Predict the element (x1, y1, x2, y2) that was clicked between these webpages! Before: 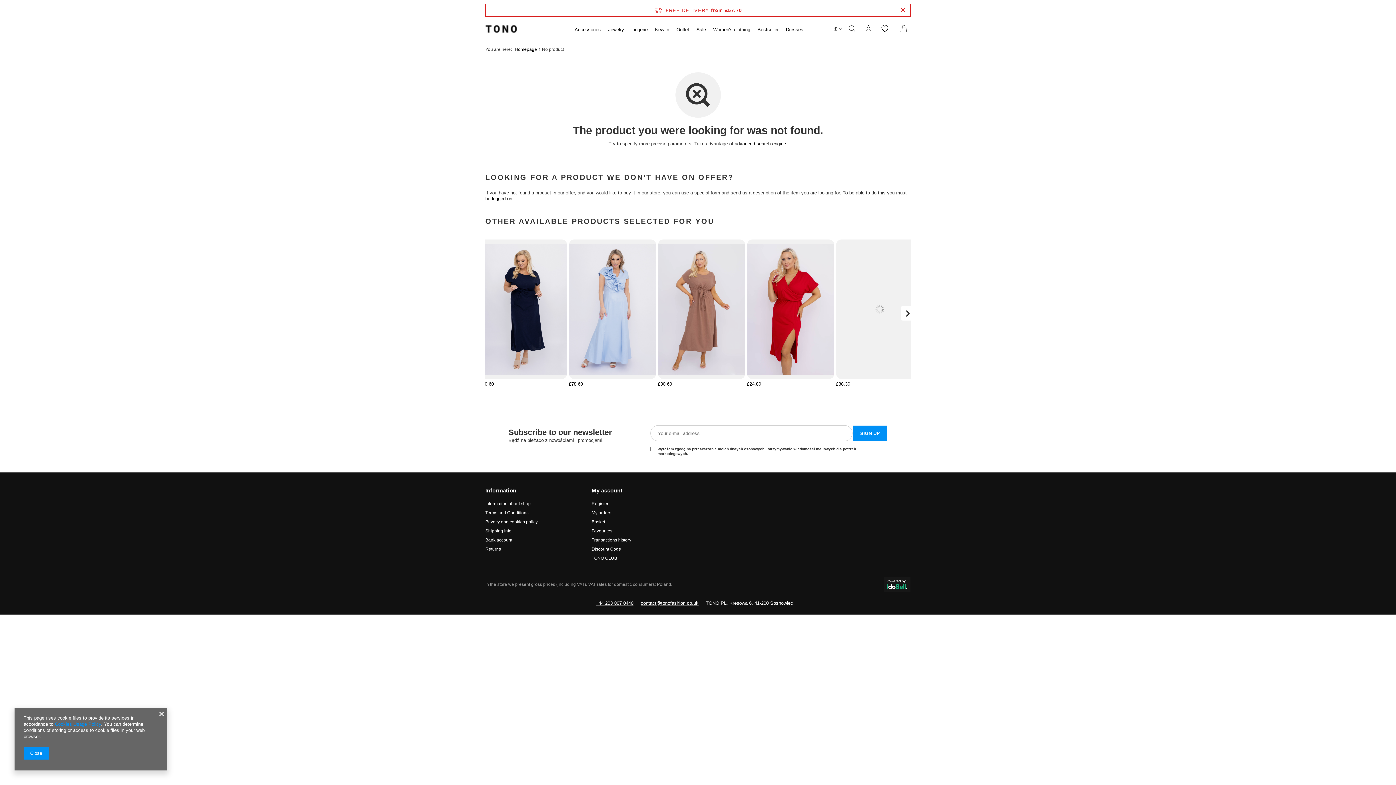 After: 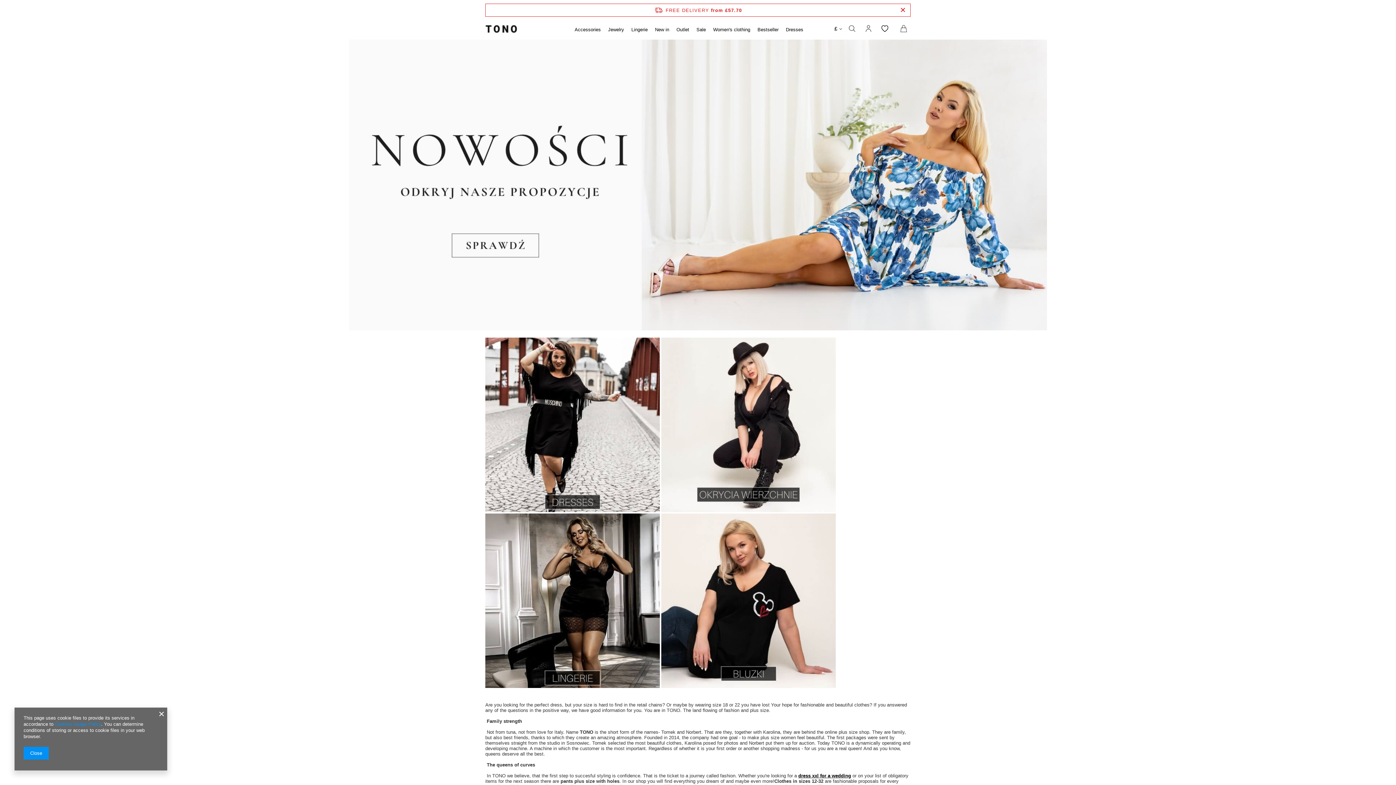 Action: label: Homepage bbox: (514, 46, 537, 52)